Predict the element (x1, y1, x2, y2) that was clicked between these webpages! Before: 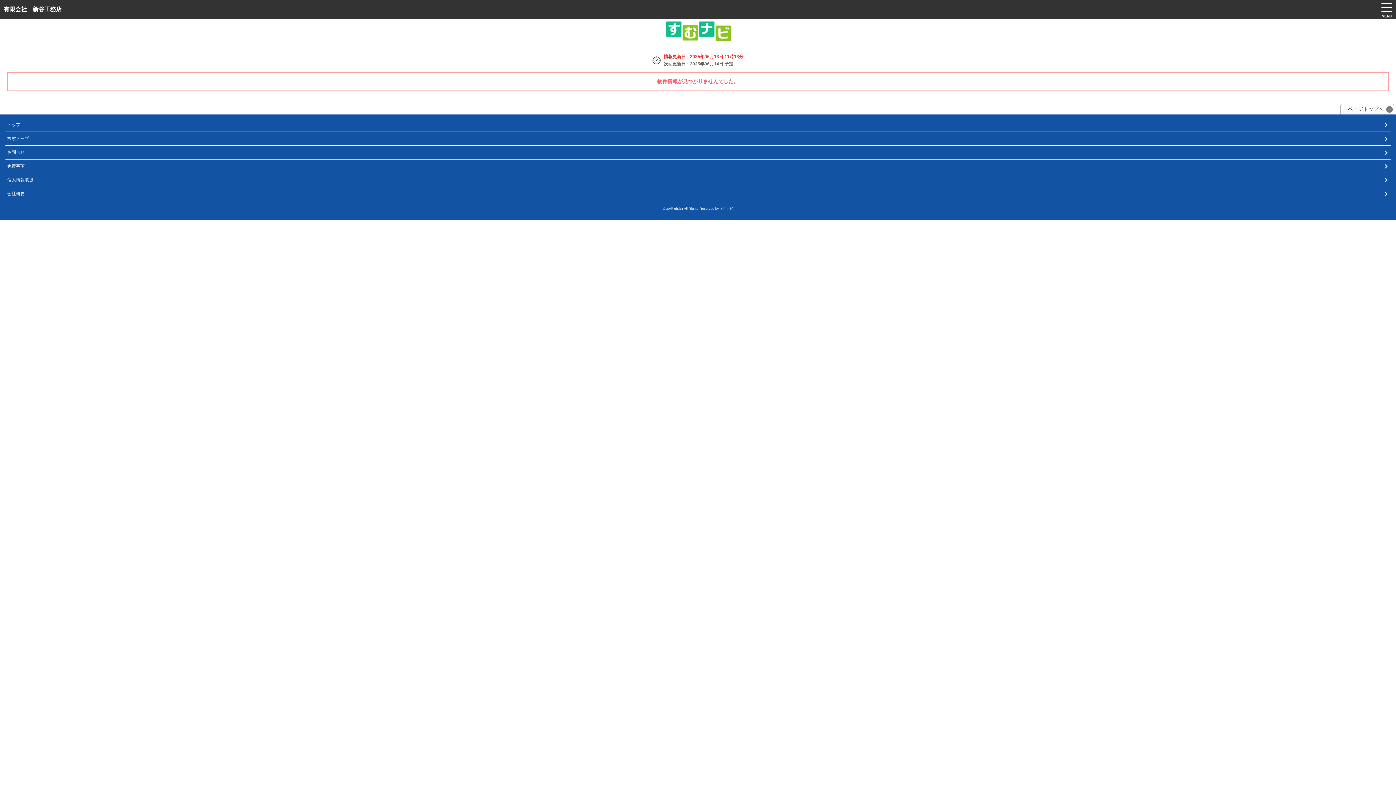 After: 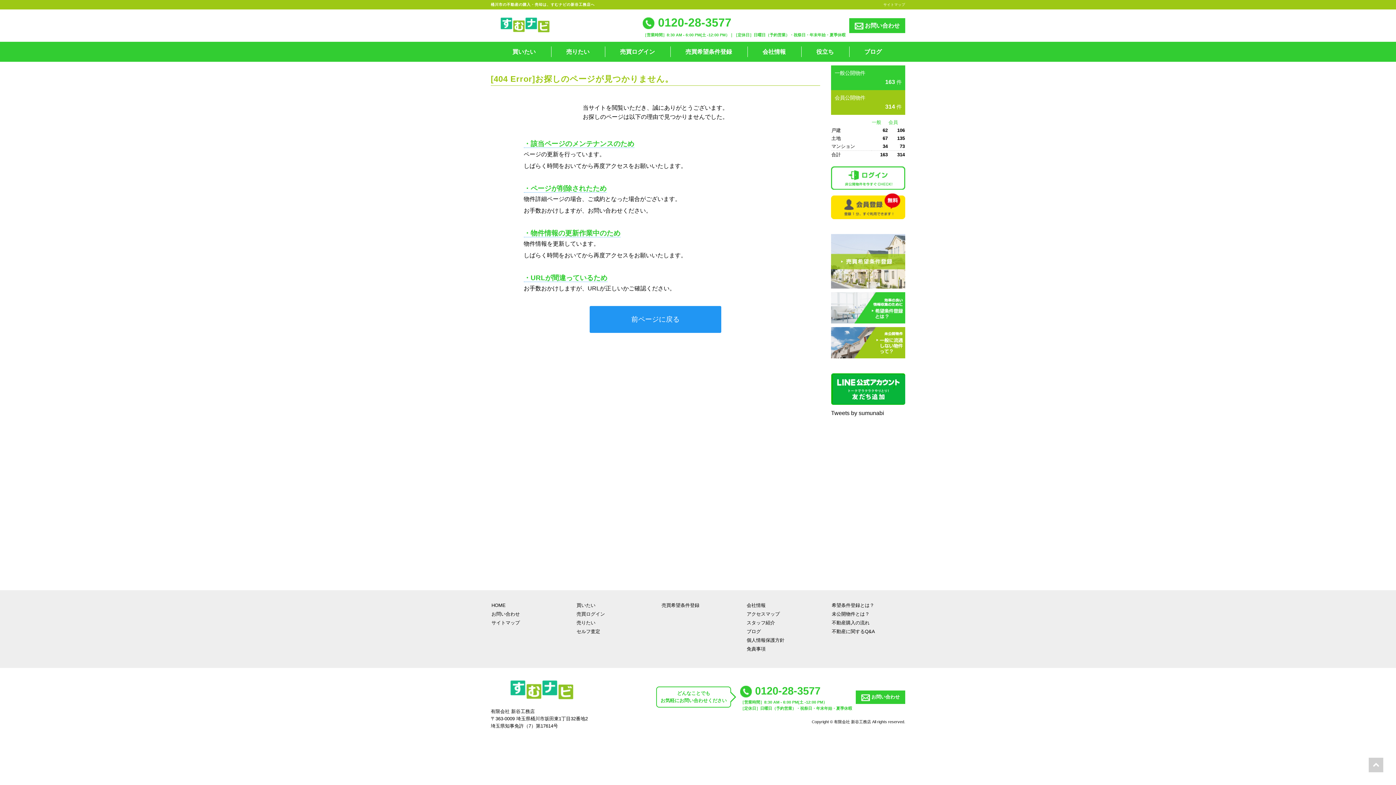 Action: bbox: (5, 159, 1390, 173) label: 免責事項